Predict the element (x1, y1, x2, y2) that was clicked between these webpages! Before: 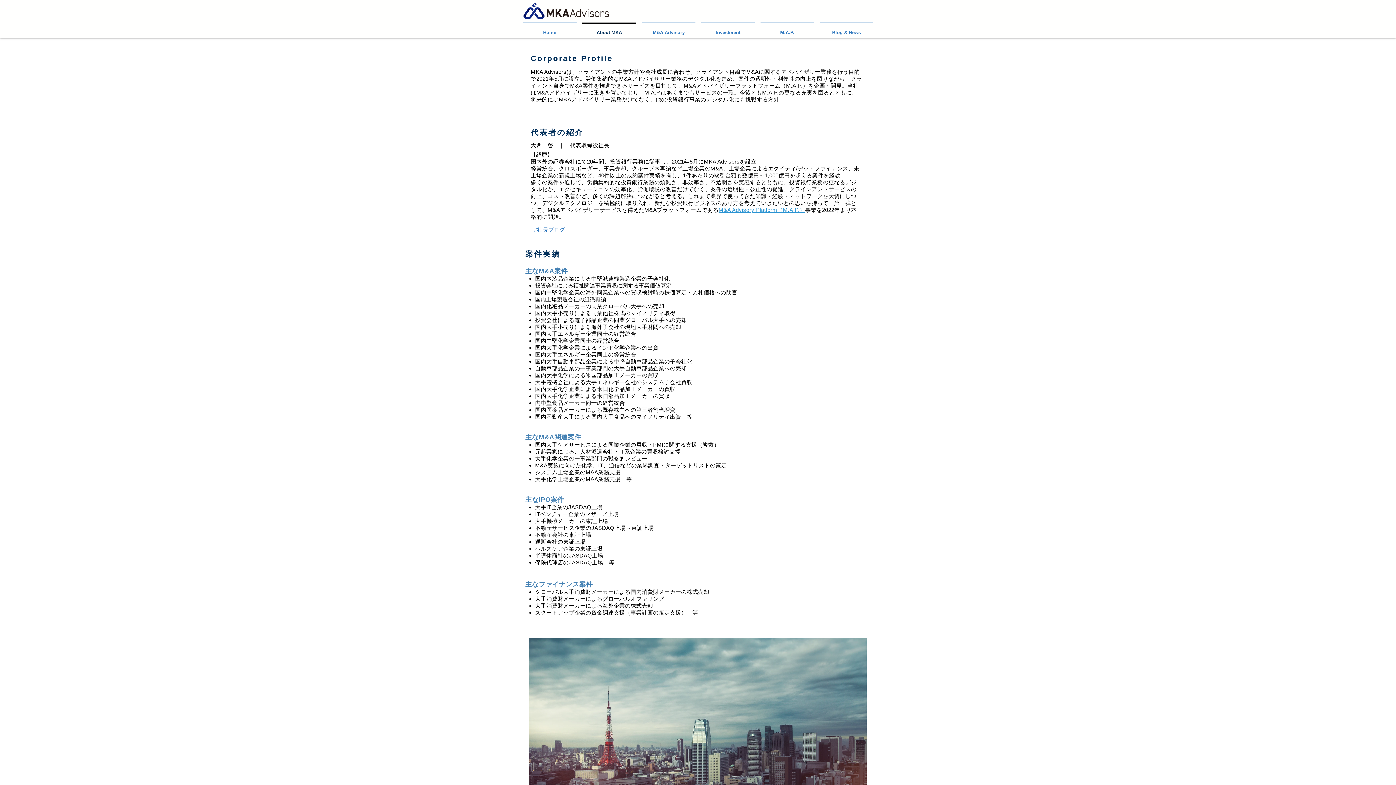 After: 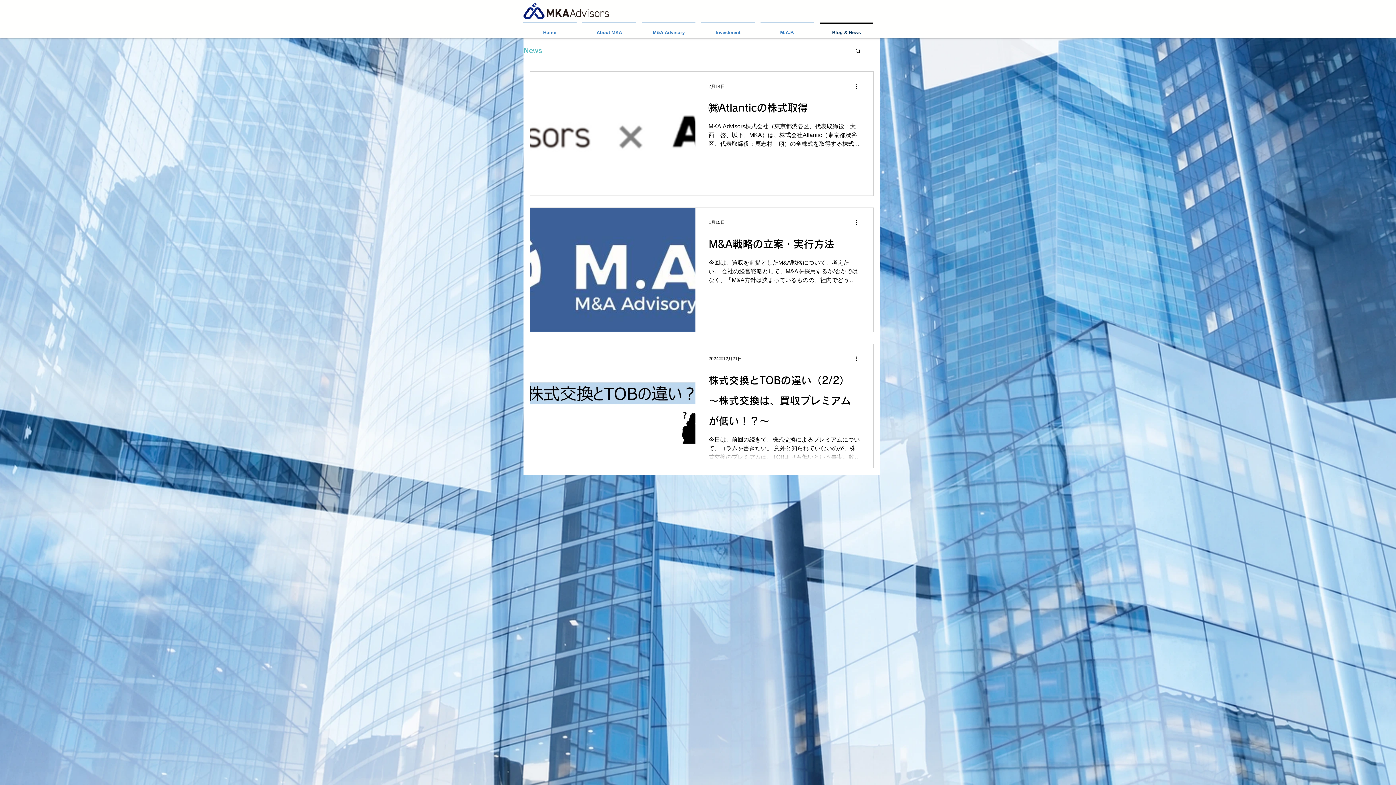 Action: bbox: (817, 22, 876, 36) label: Blog & News